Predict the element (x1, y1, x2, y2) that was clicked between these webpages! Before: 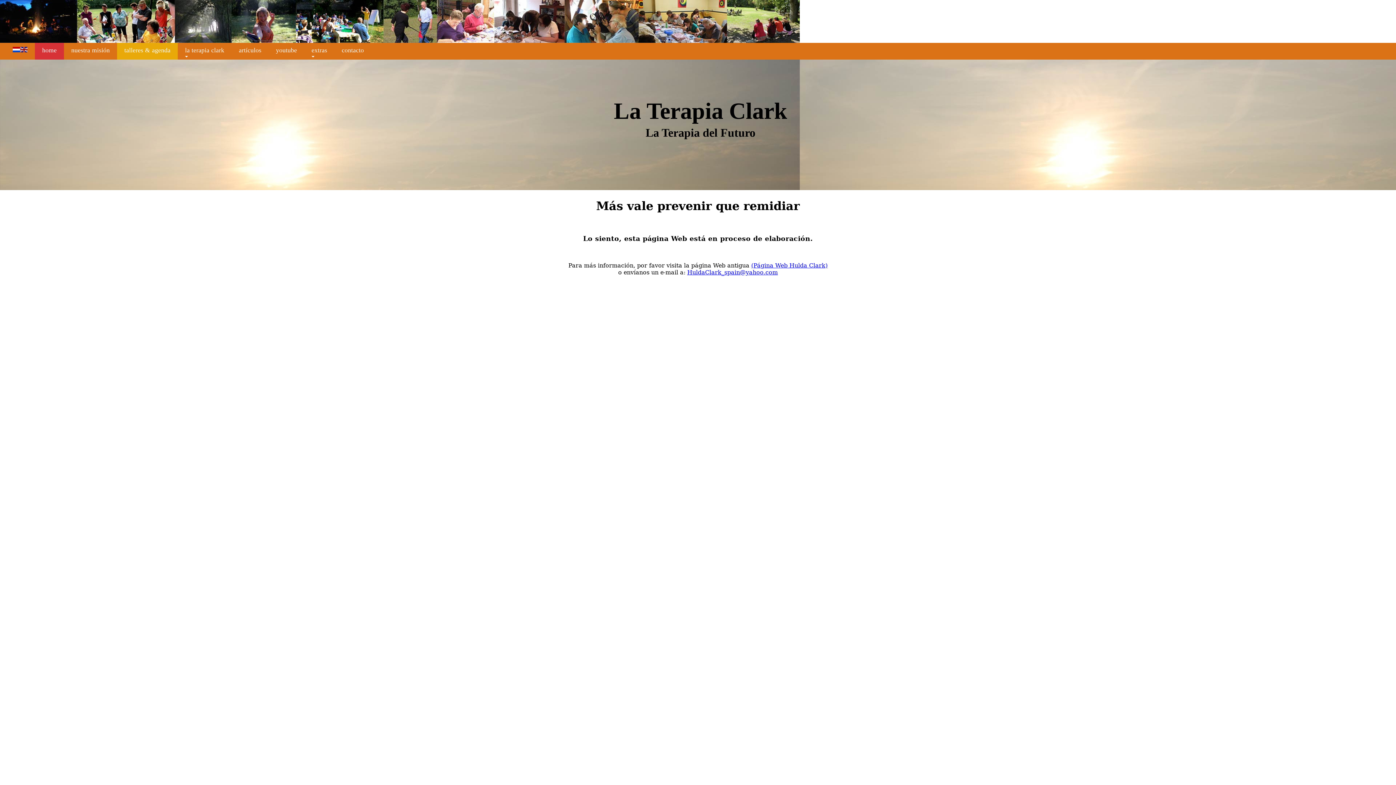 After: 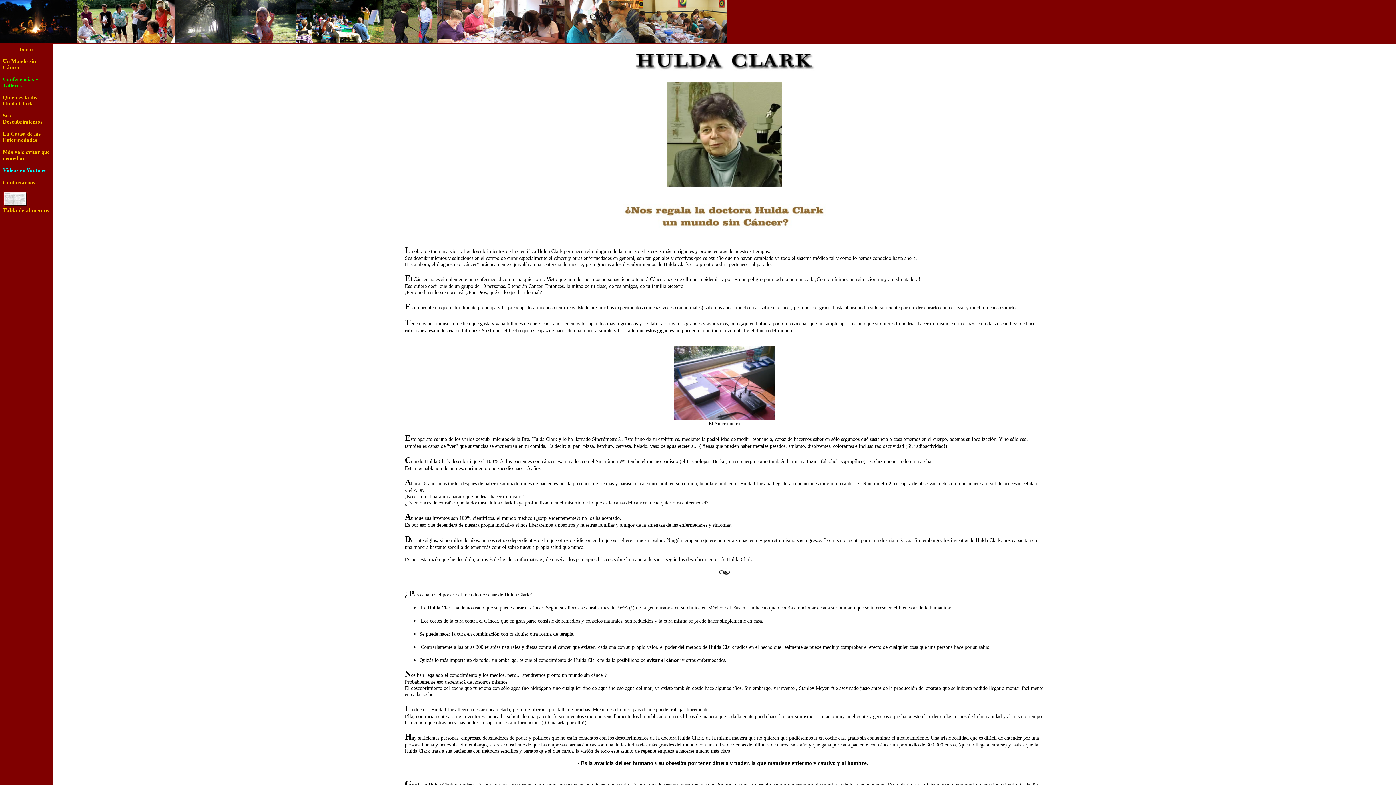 Action: bbox: (751, 262, 827, 269) label: (Página Web Hulda Clark)